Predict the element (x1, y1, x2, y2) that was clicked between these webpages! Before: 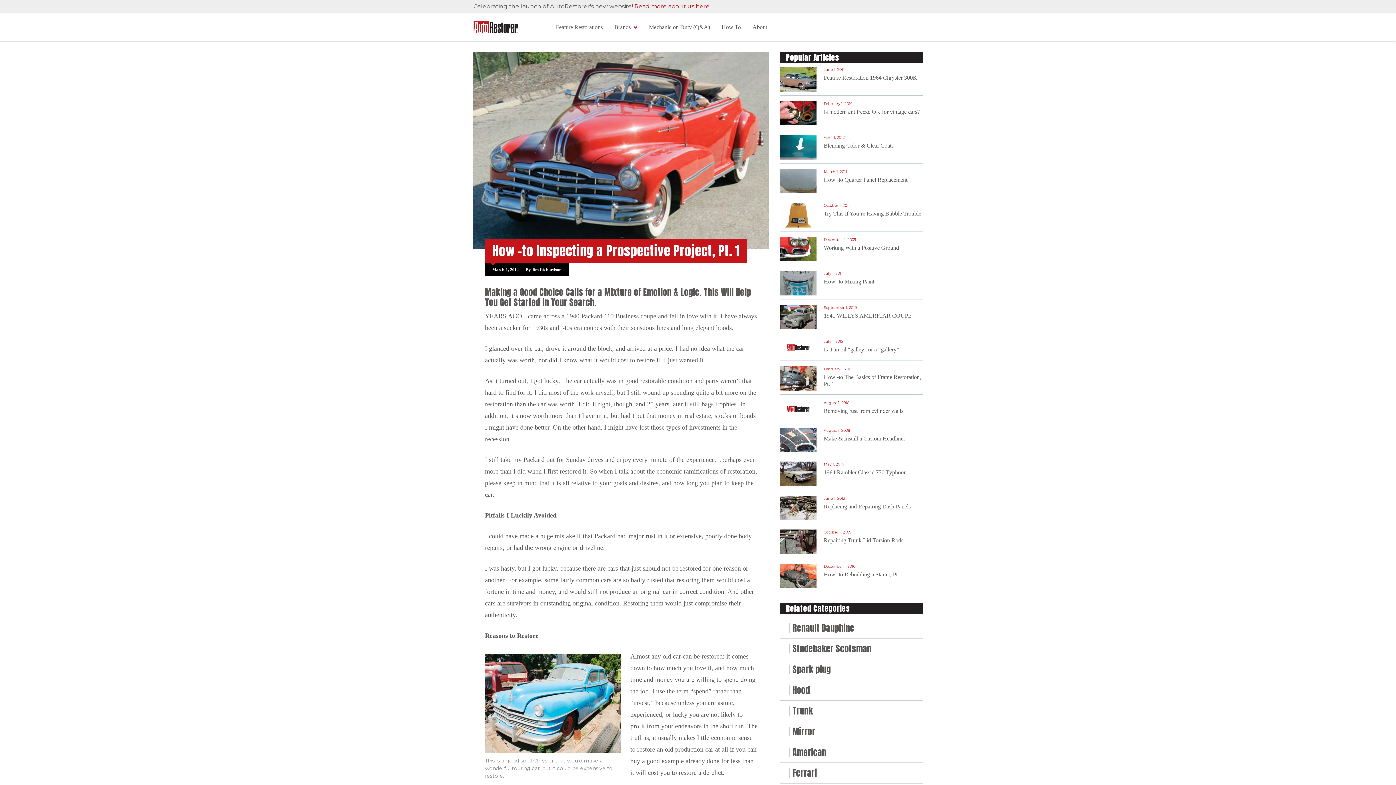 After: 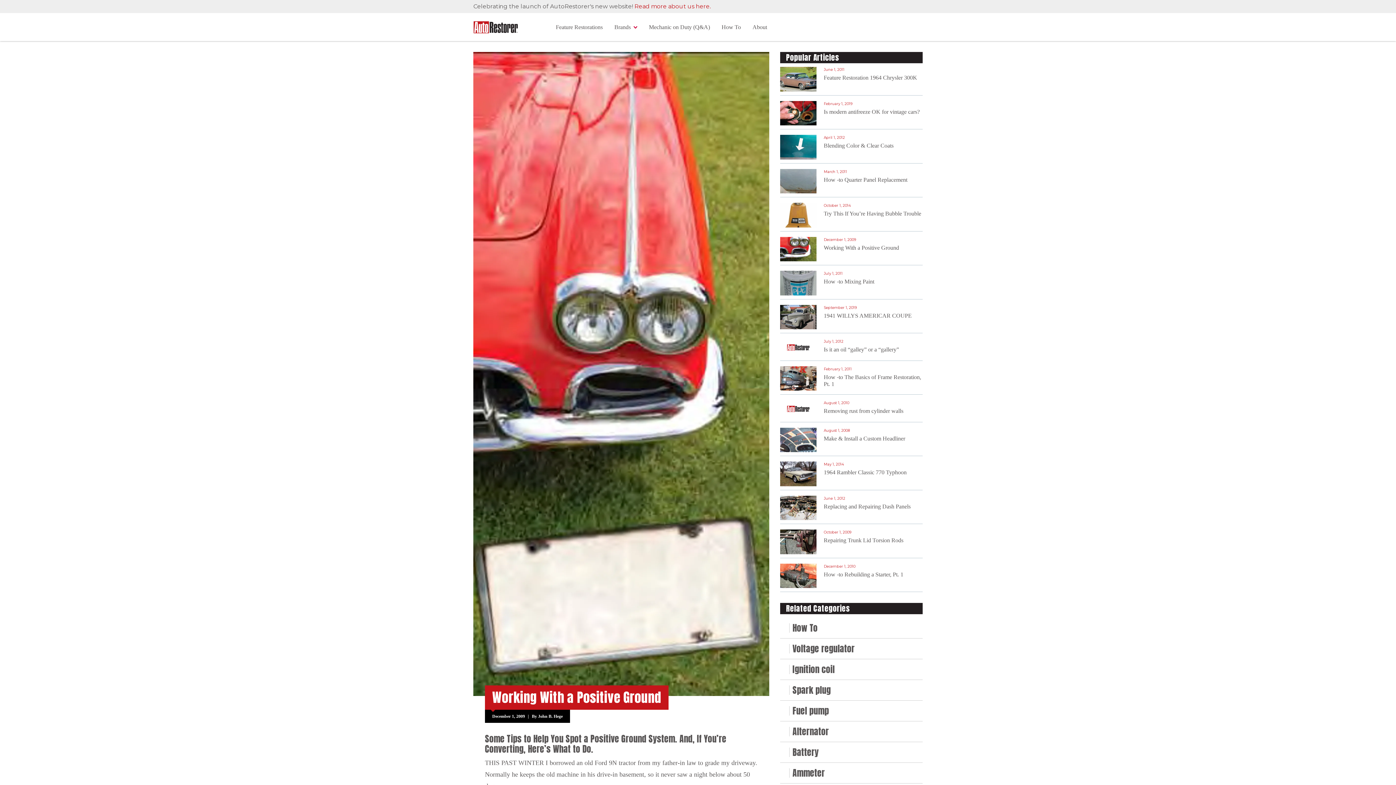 Action: bbox: (780, 236, 816, 261)